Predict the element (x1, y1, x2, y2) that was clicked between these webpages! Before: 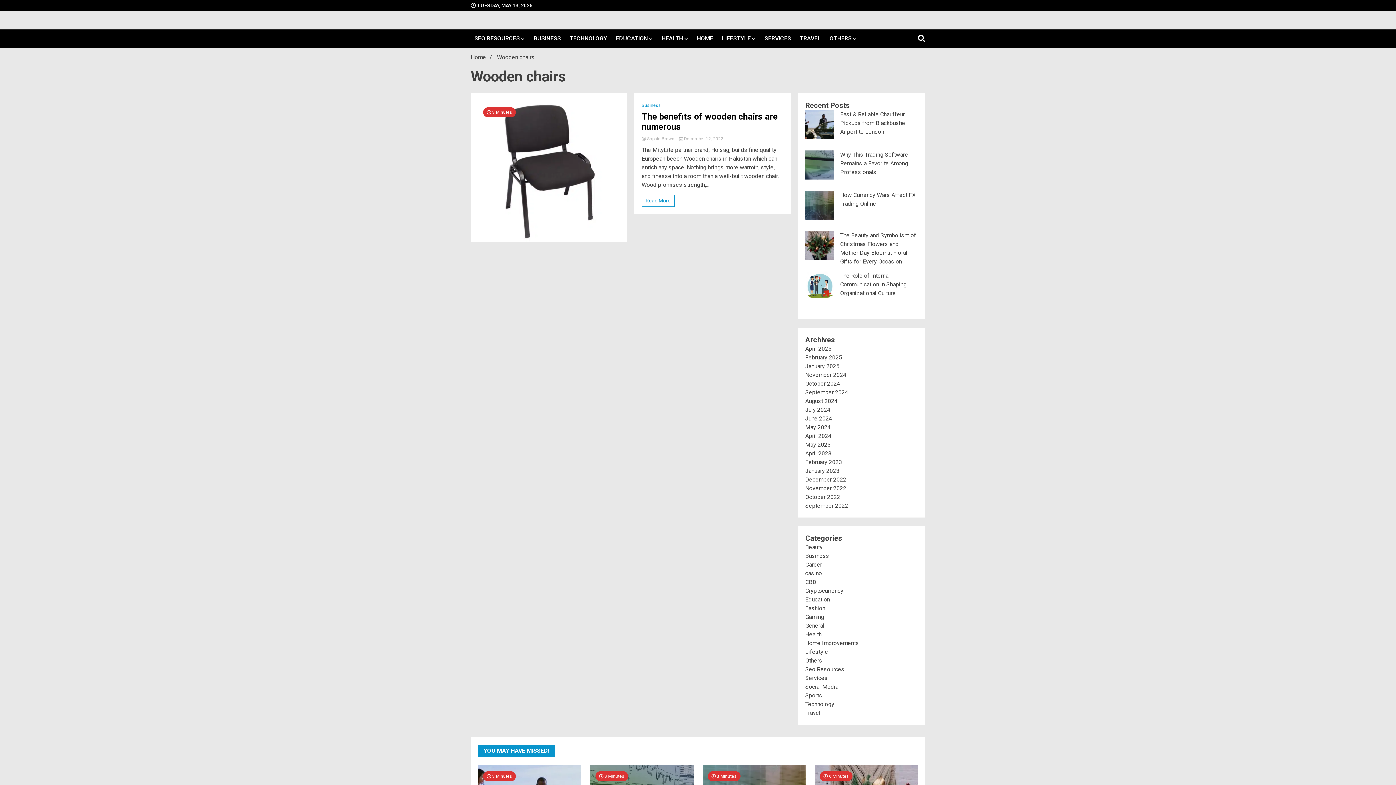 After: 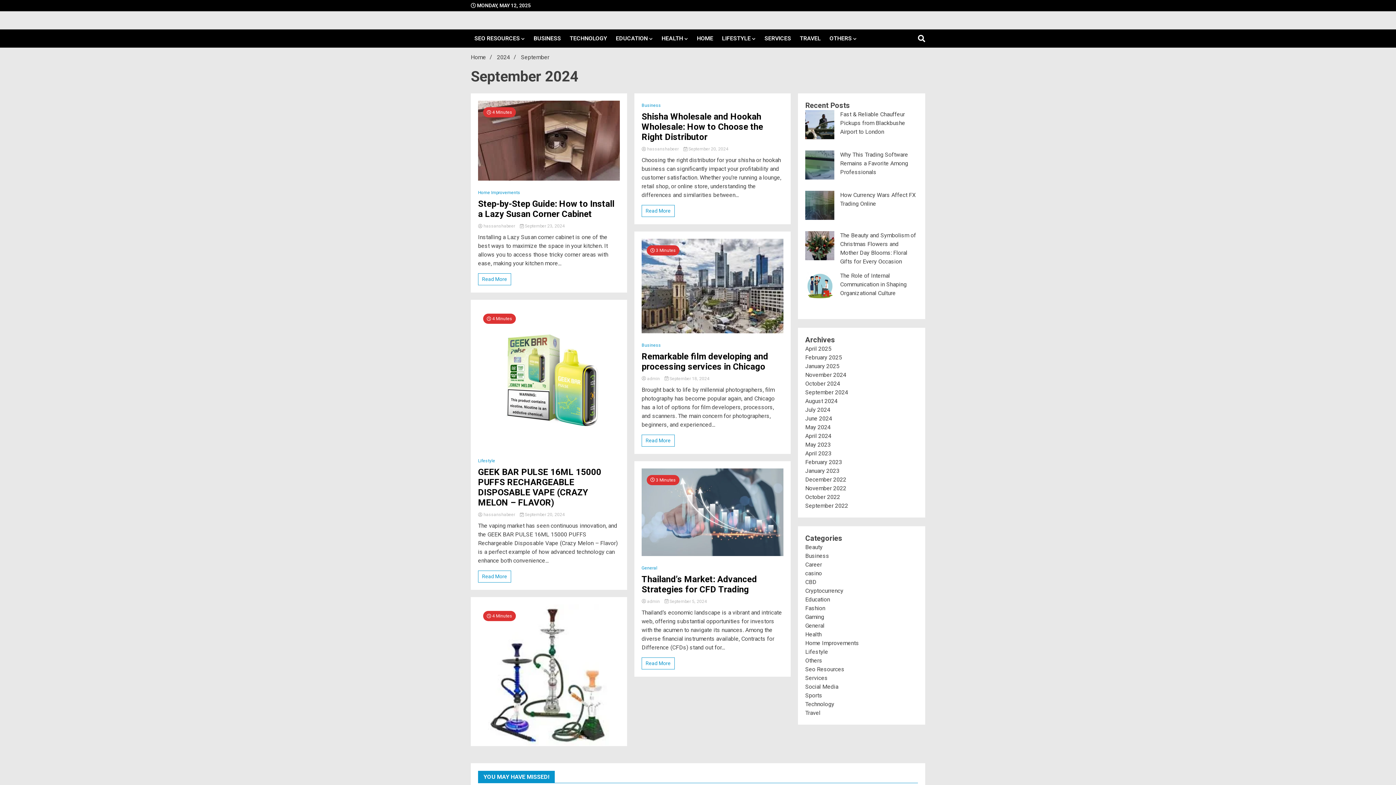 Action: bbox: (805, 389, 848, 396) label: September 2024